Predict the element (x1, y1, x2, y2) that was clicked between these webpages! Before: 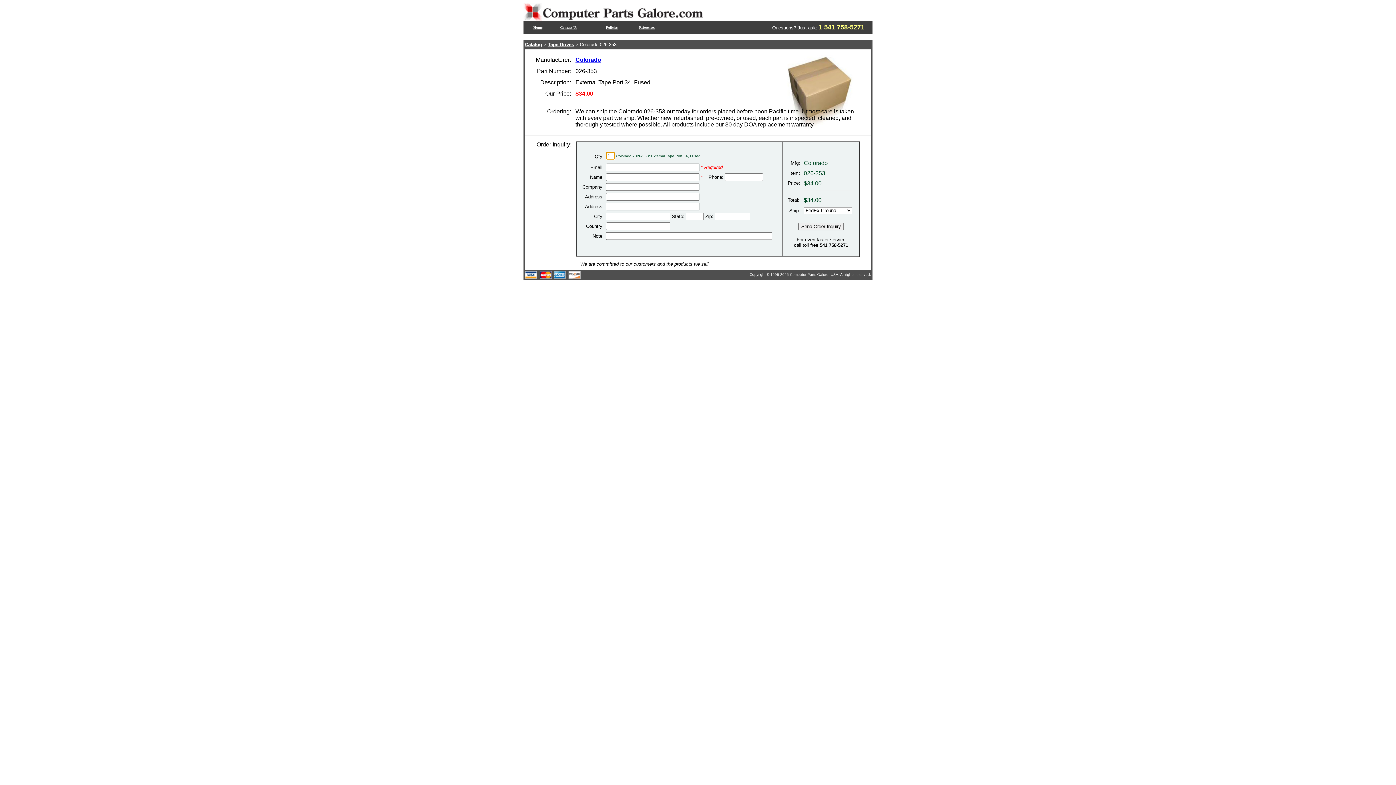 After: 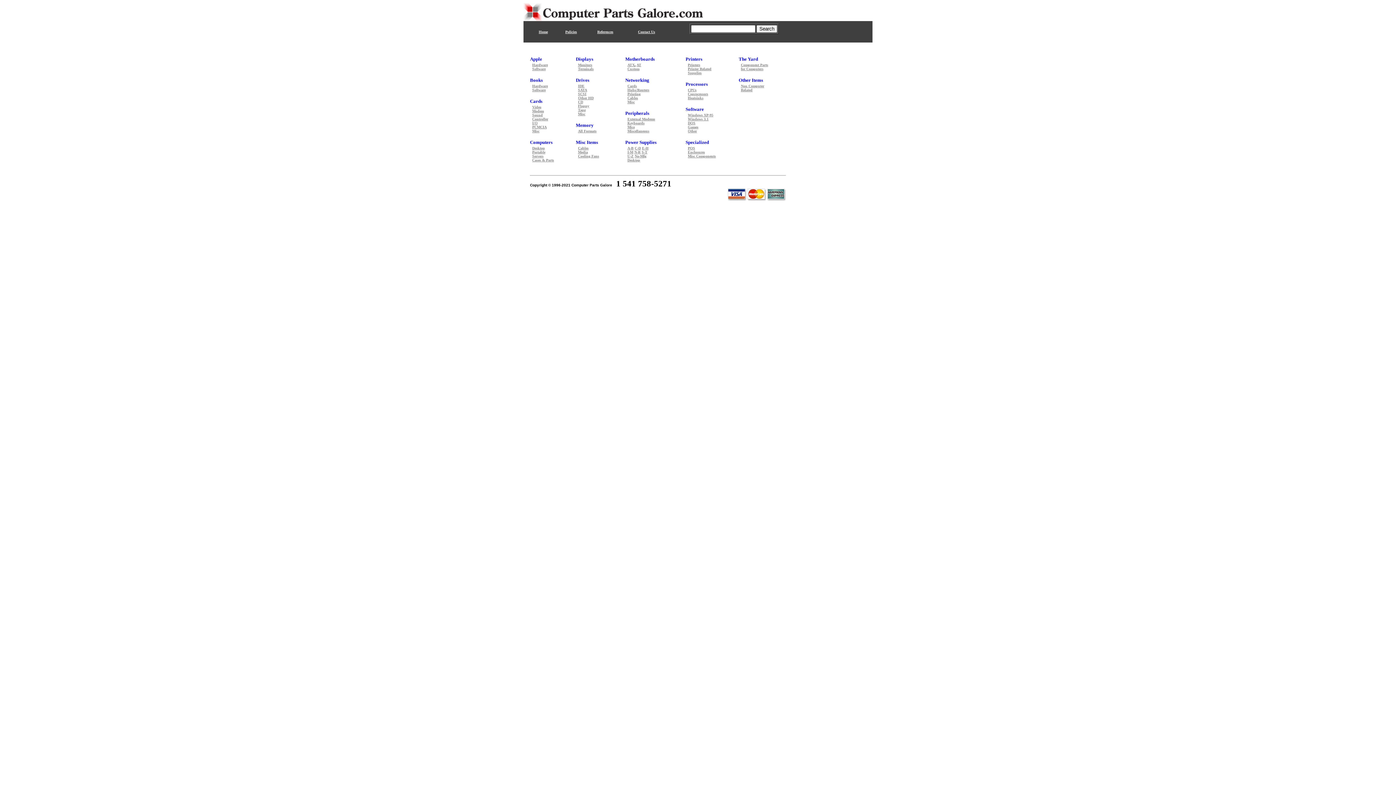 Action: label: Catalog bbox: (525, 41, 542, 47)